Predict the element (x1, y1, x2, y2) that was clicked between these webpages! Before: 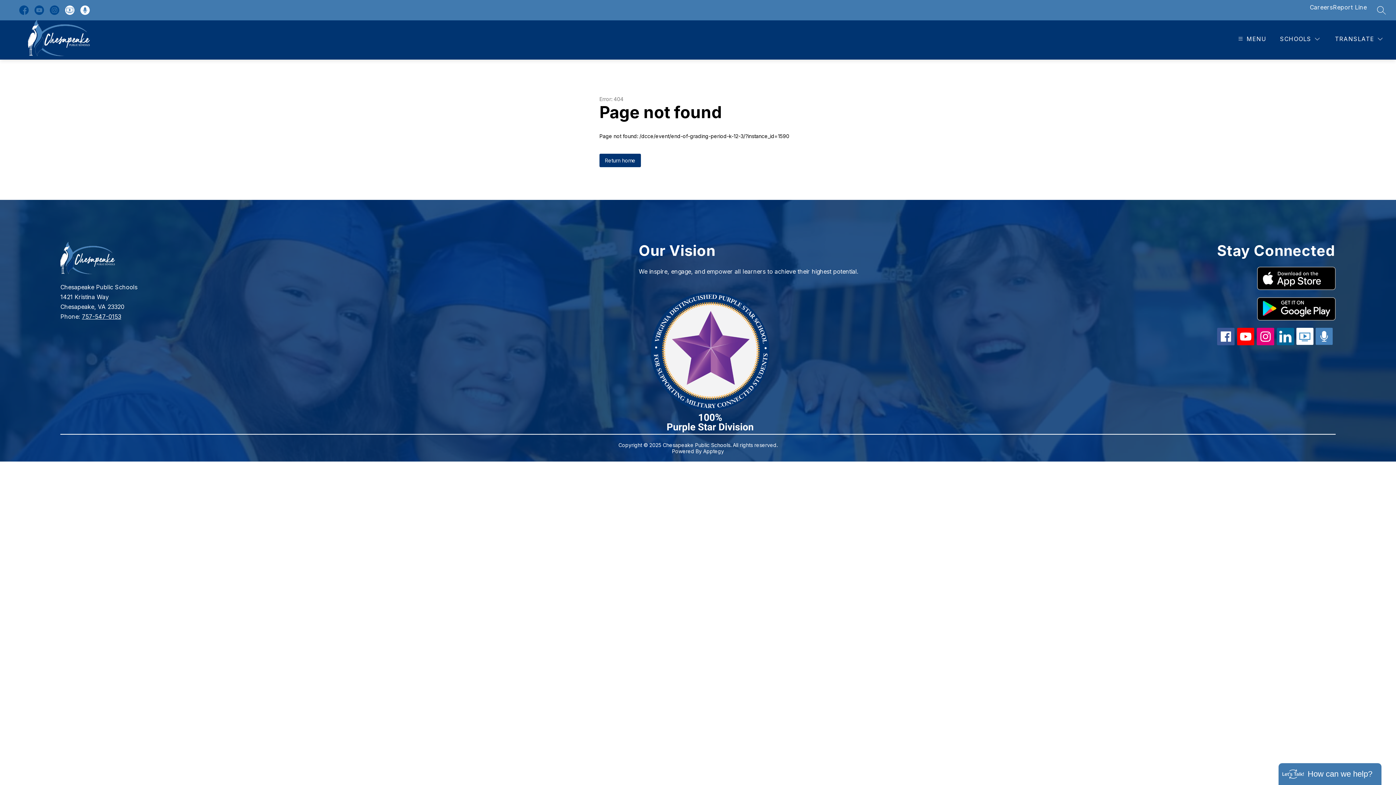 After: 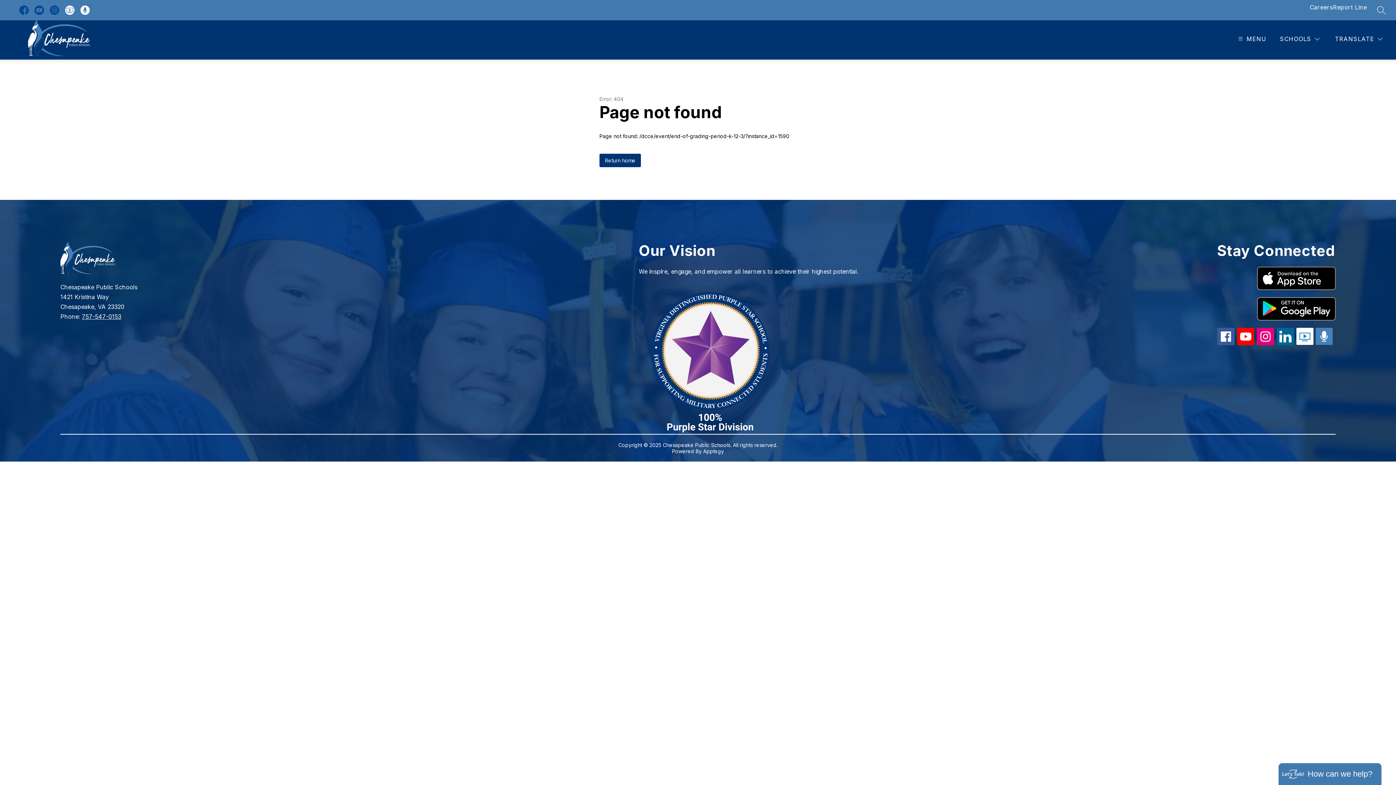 Action: bbox: (1257, 328, 1274, 345)